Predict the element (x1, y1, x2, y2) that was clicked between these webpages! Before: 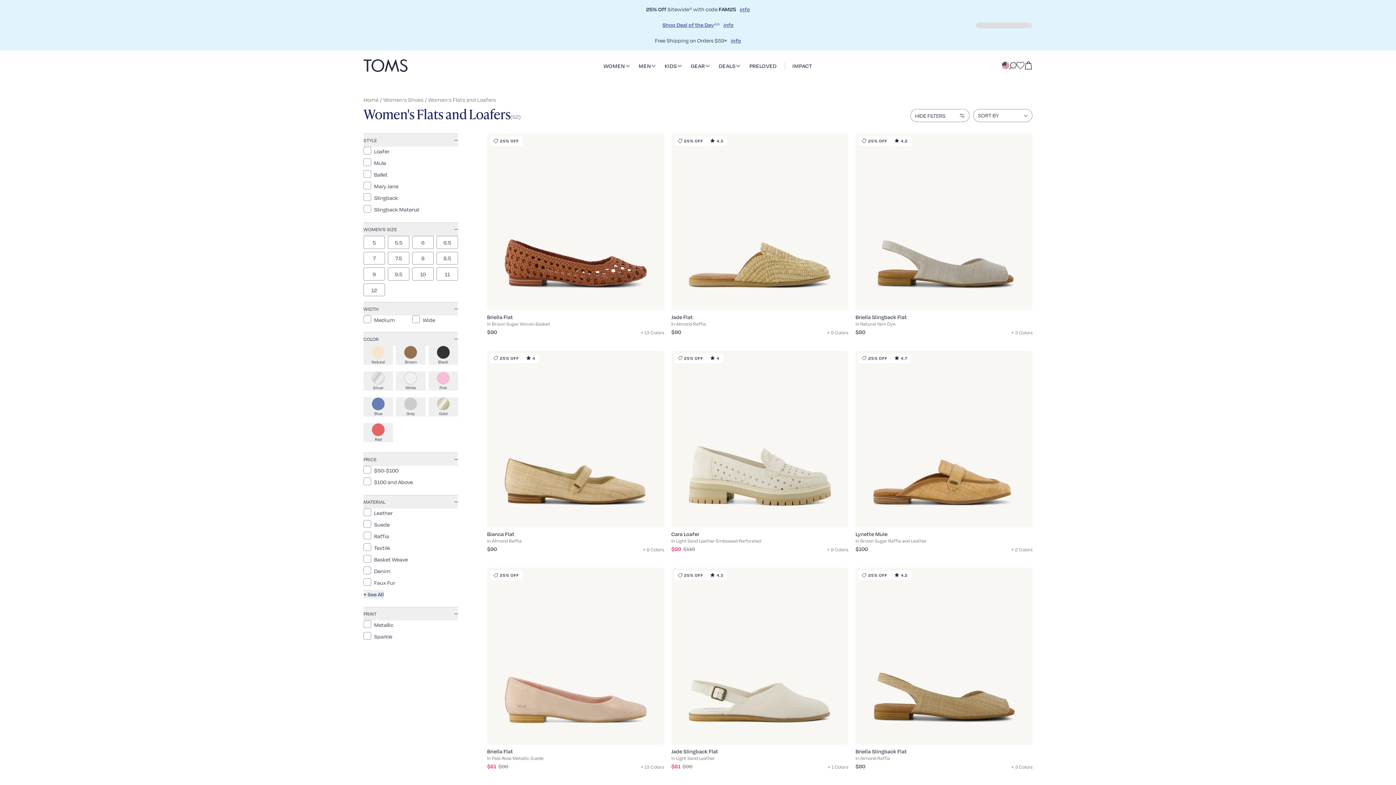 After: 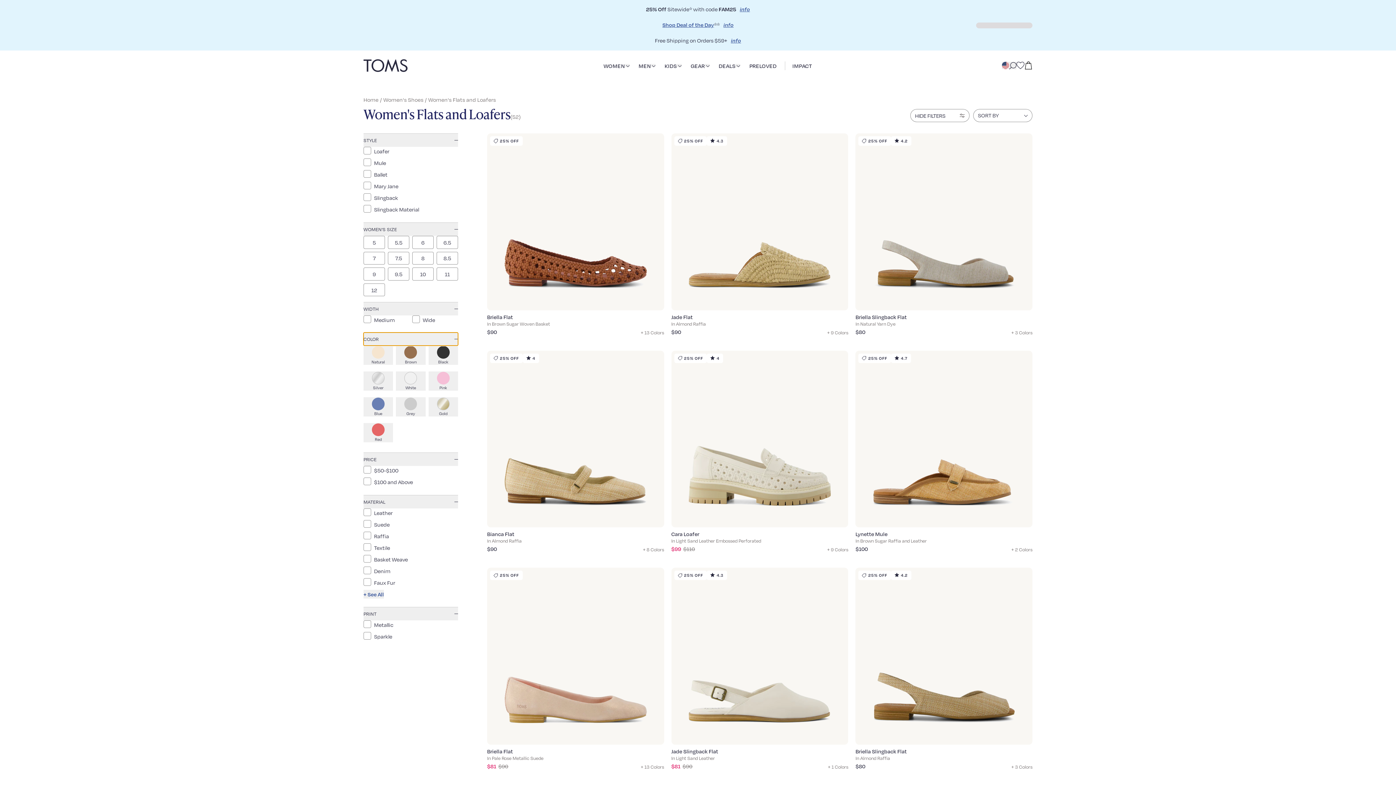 Action: bbox: (363, 332, 458, 345) label: COLOR